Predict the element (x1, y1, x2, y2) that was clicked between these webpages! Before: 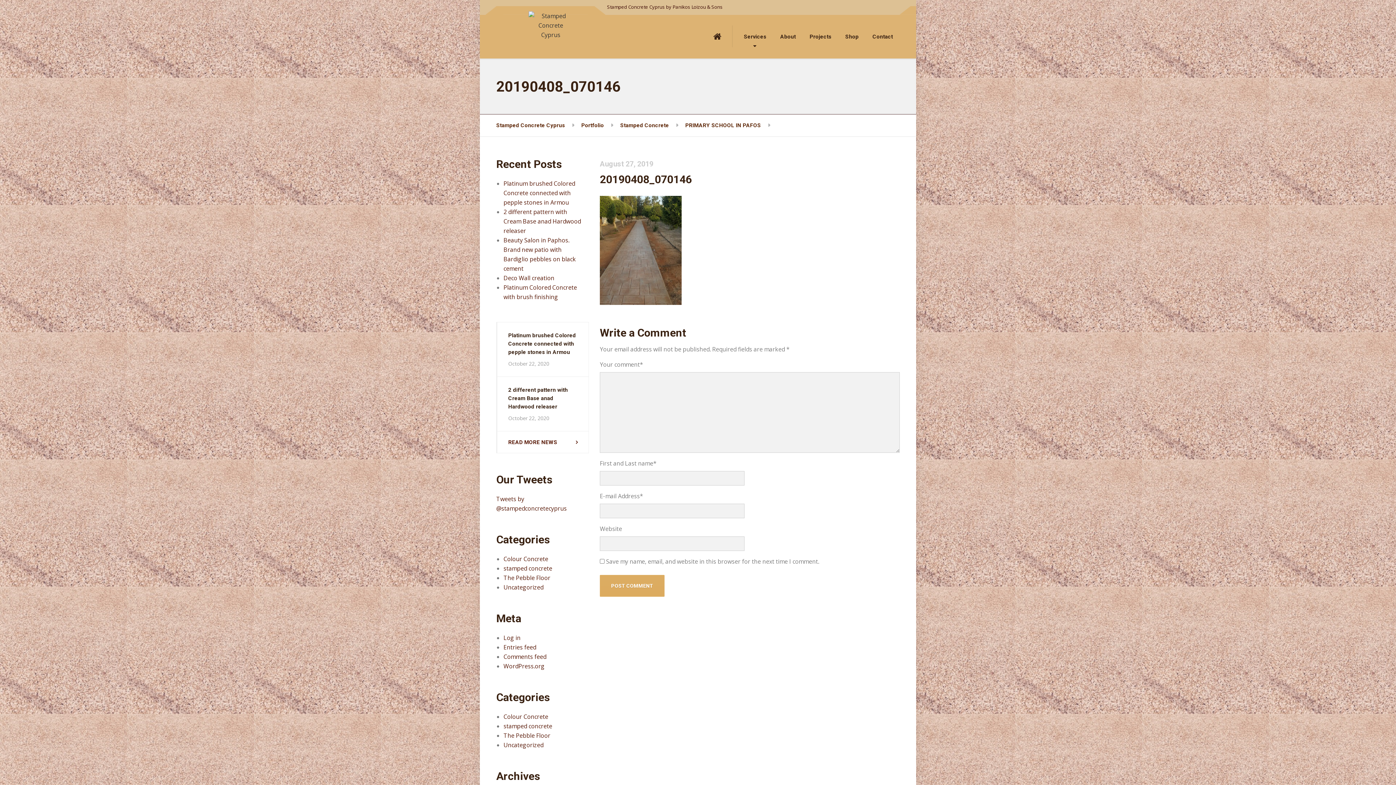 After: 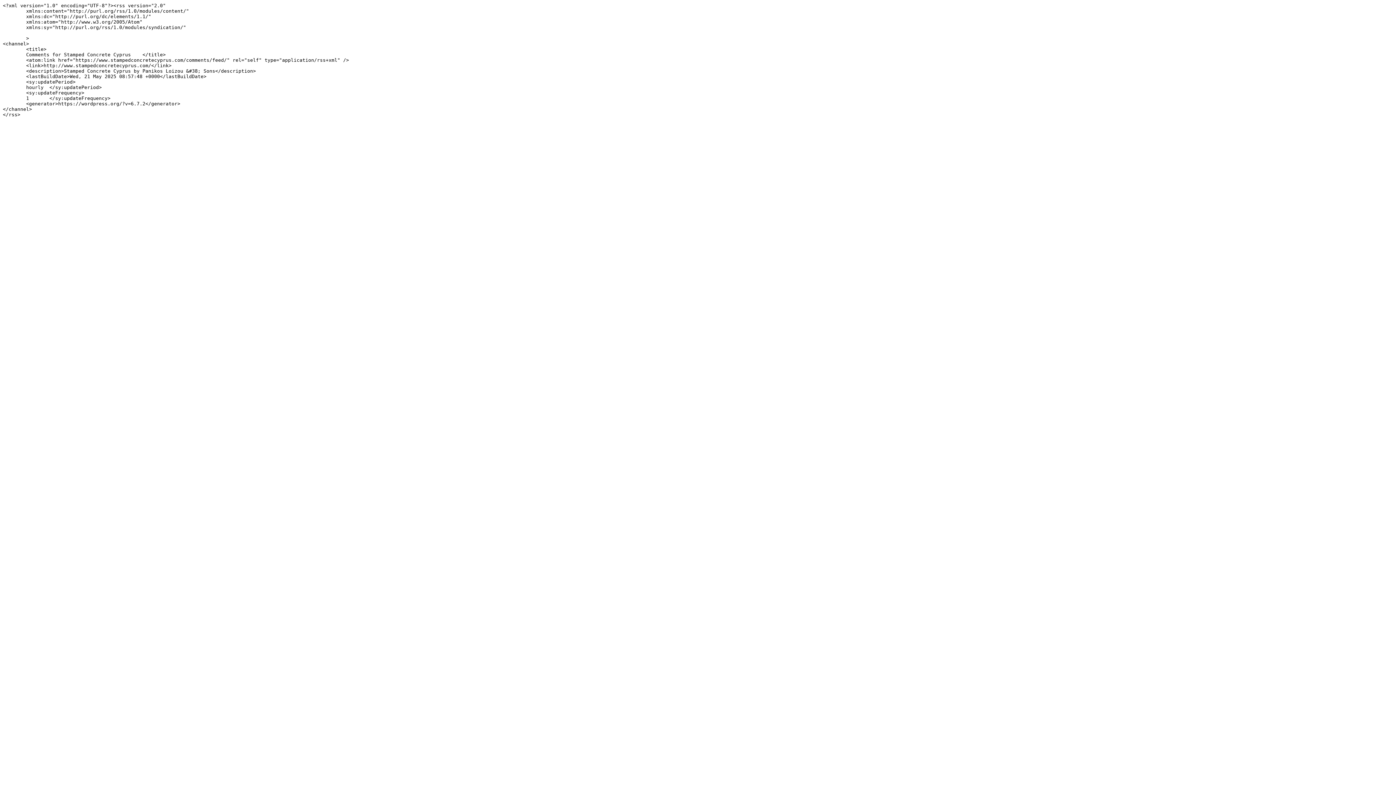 Action: label: Comments feed bbox: (503, 653, 546, 661)